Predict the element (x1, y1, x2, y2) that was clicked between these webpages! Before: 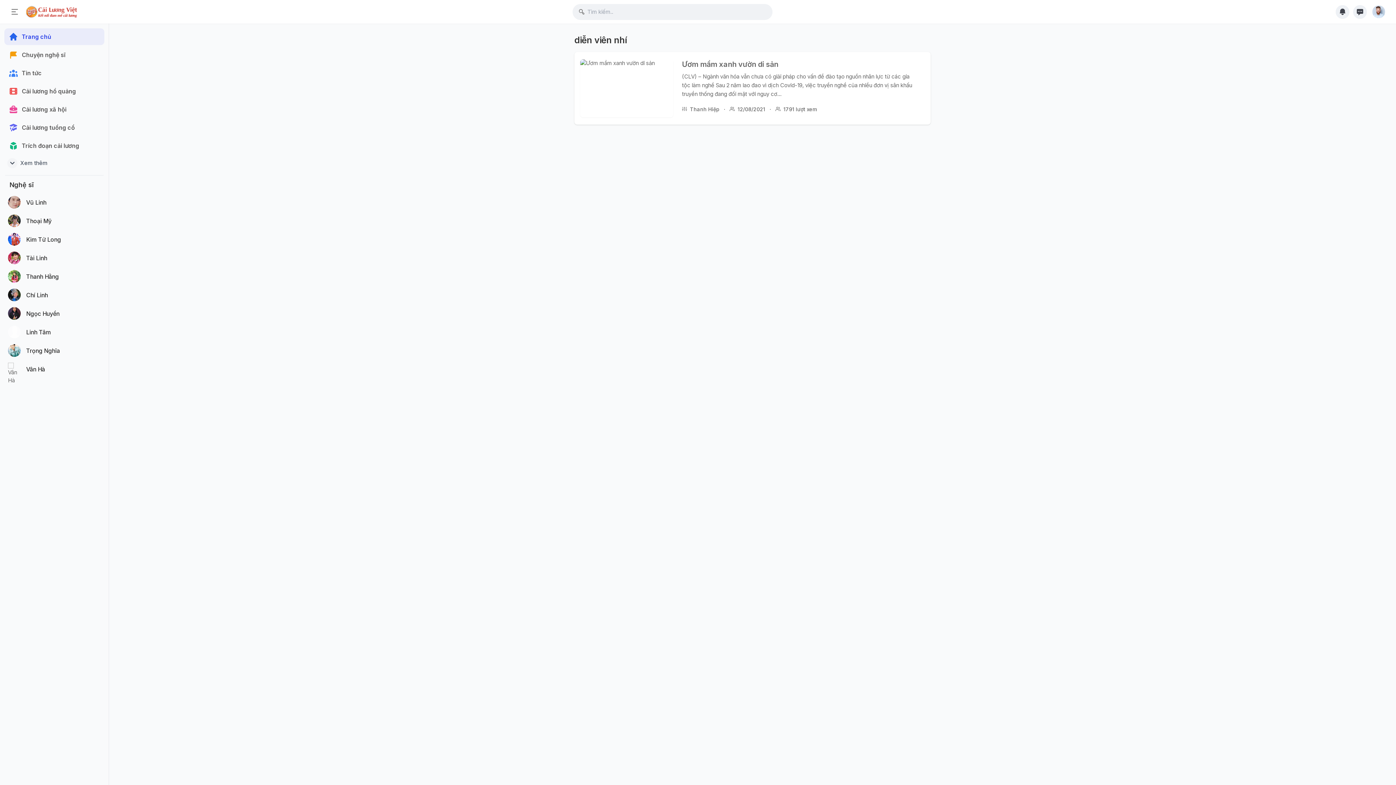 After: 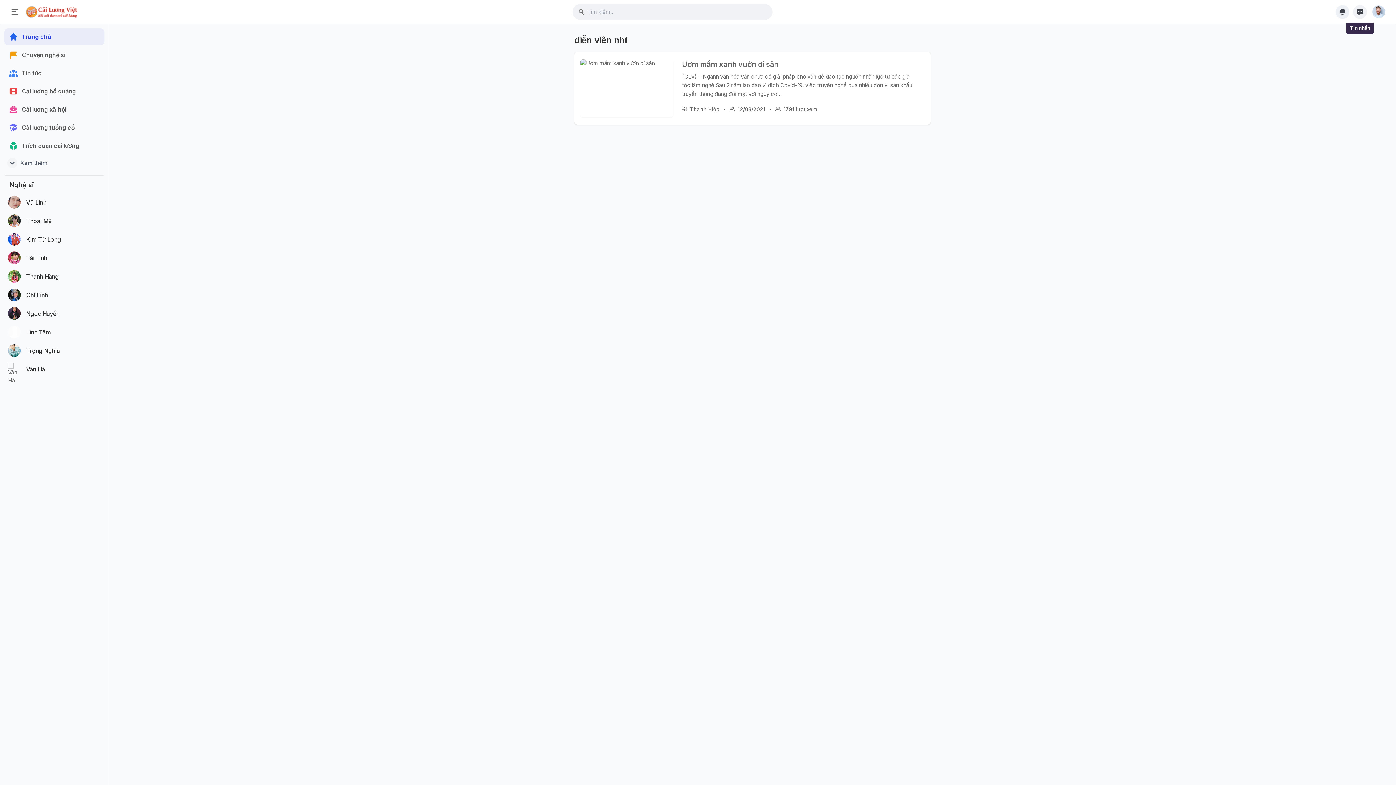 Action: bbox: (1353, 4, 1367, 18)